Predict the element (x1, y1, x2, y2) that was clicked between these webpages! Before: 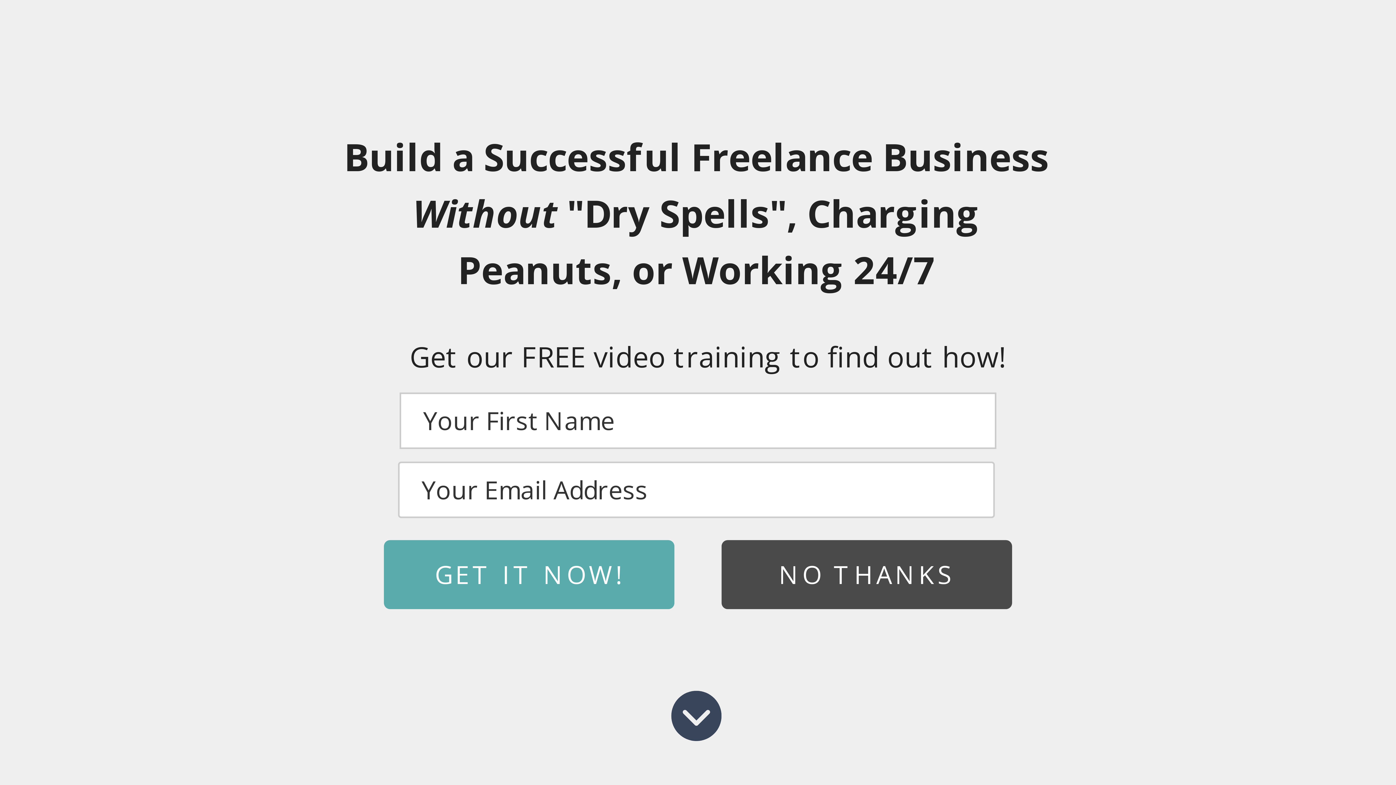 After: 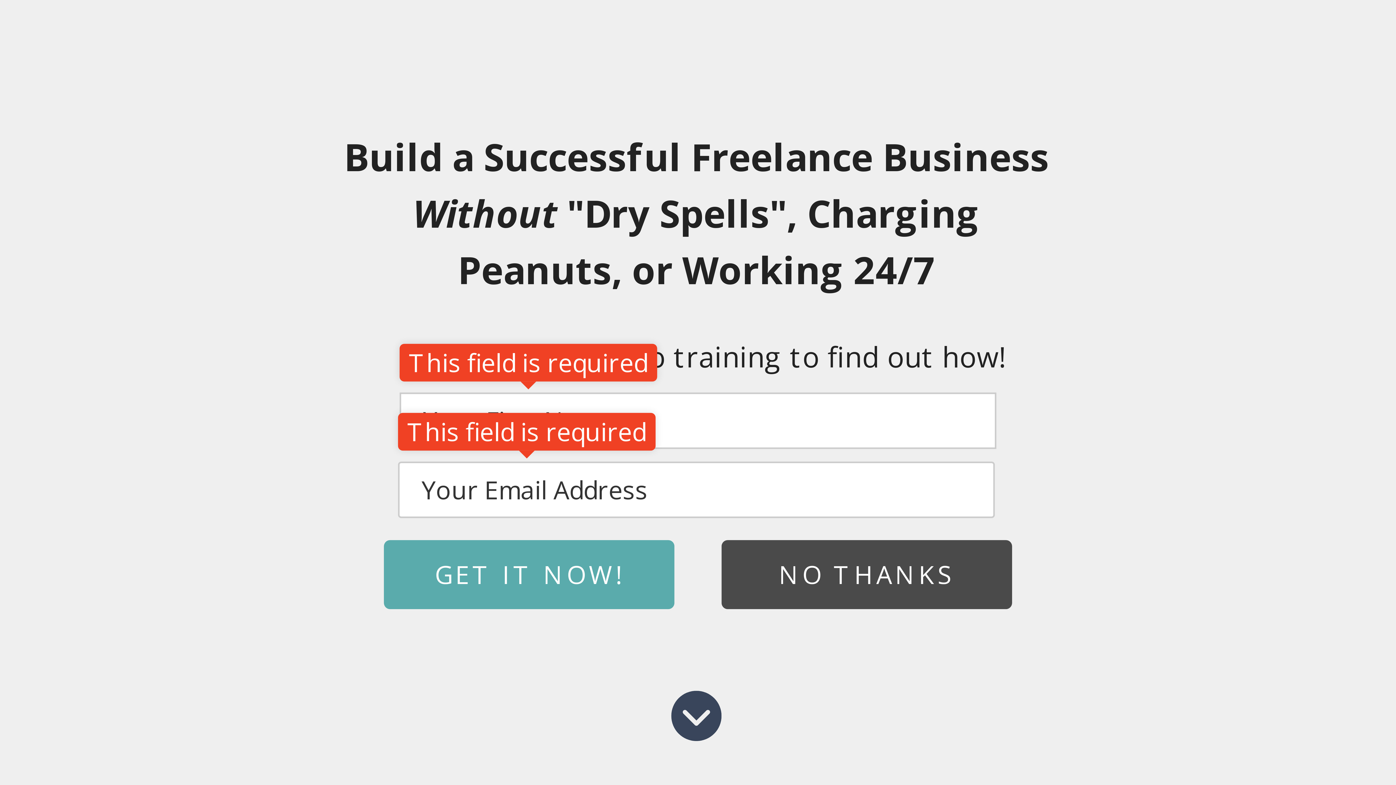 Action: label: GET IT NOW! bbox: (384, 452, 674, 521)